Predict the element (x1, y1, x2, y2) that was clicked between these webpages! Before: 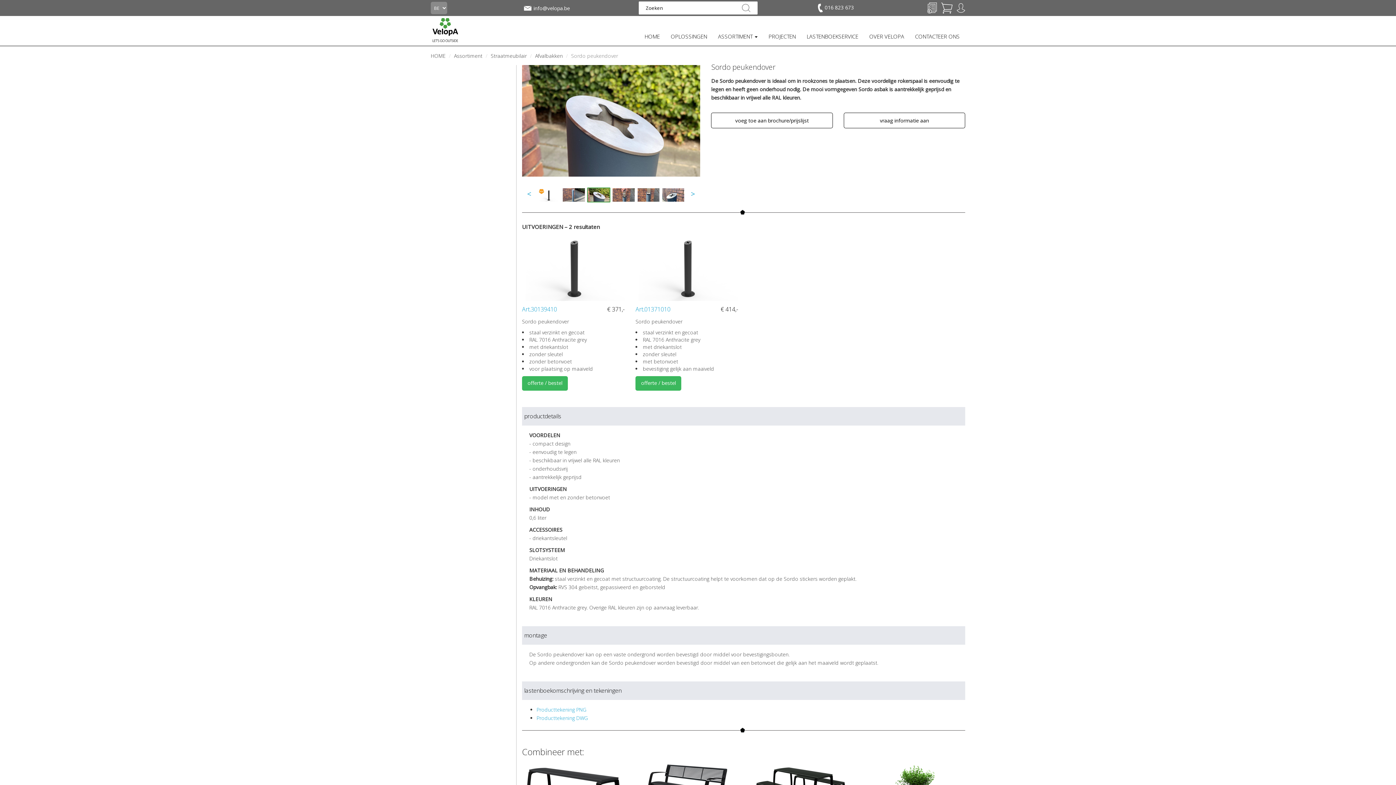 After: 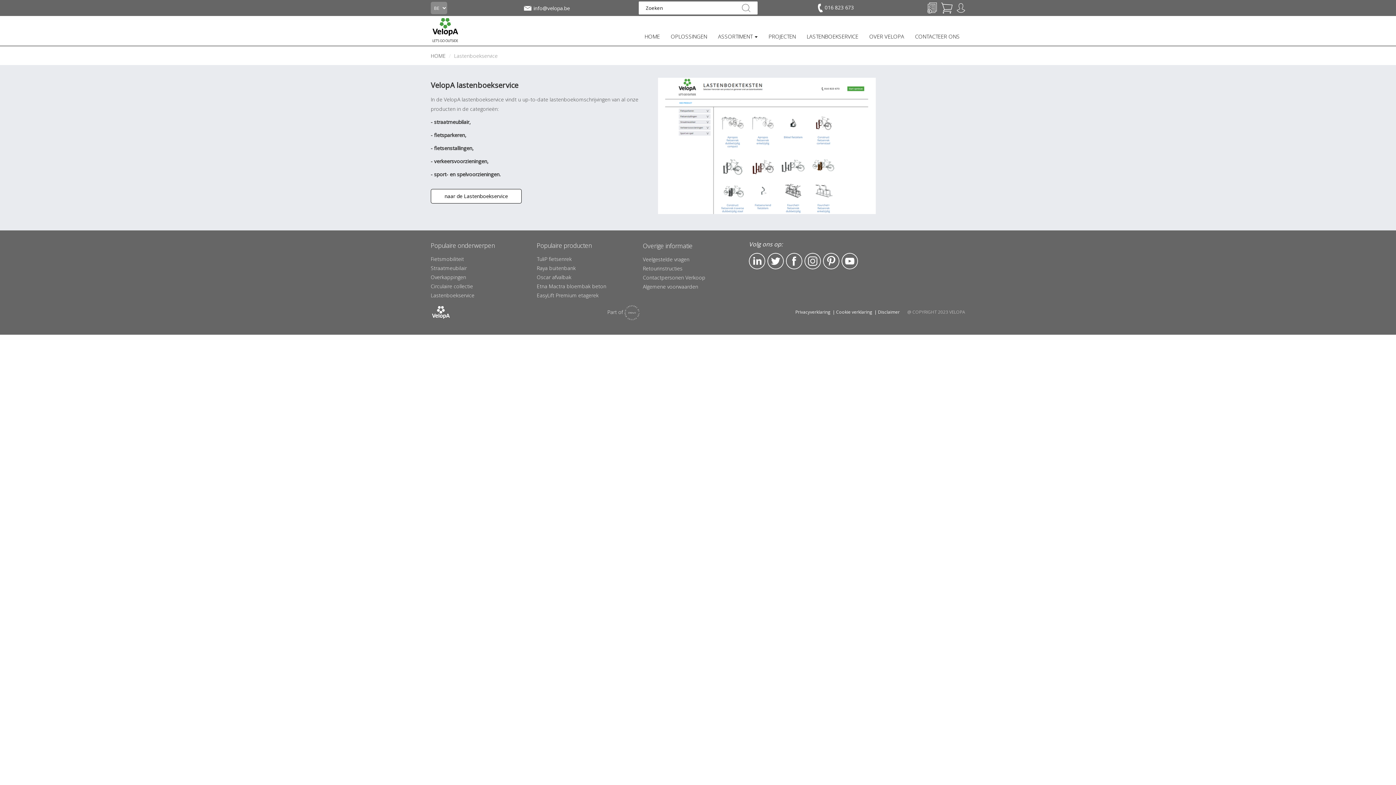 Action: bbox: (801, 27, 864, 45) label: LASTENBOEKSERVICE